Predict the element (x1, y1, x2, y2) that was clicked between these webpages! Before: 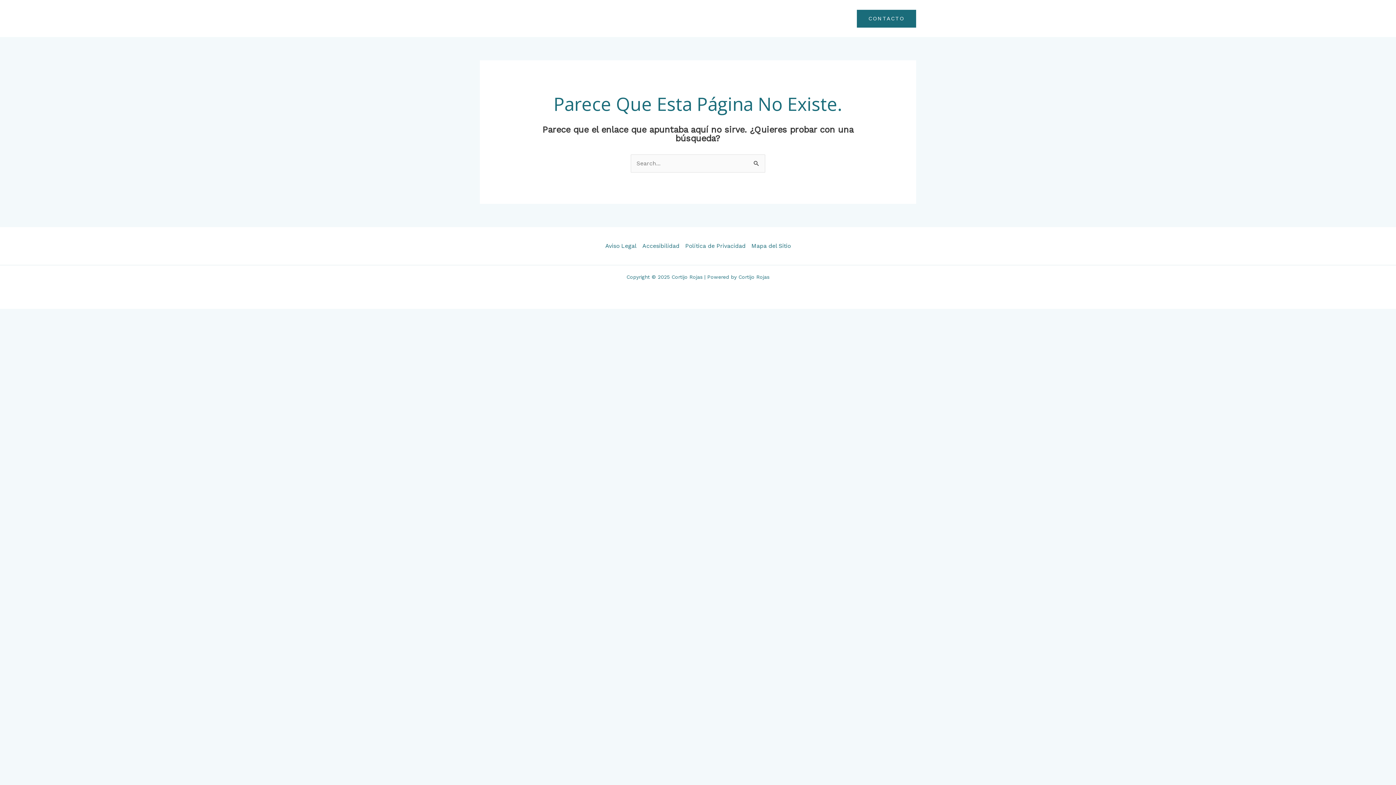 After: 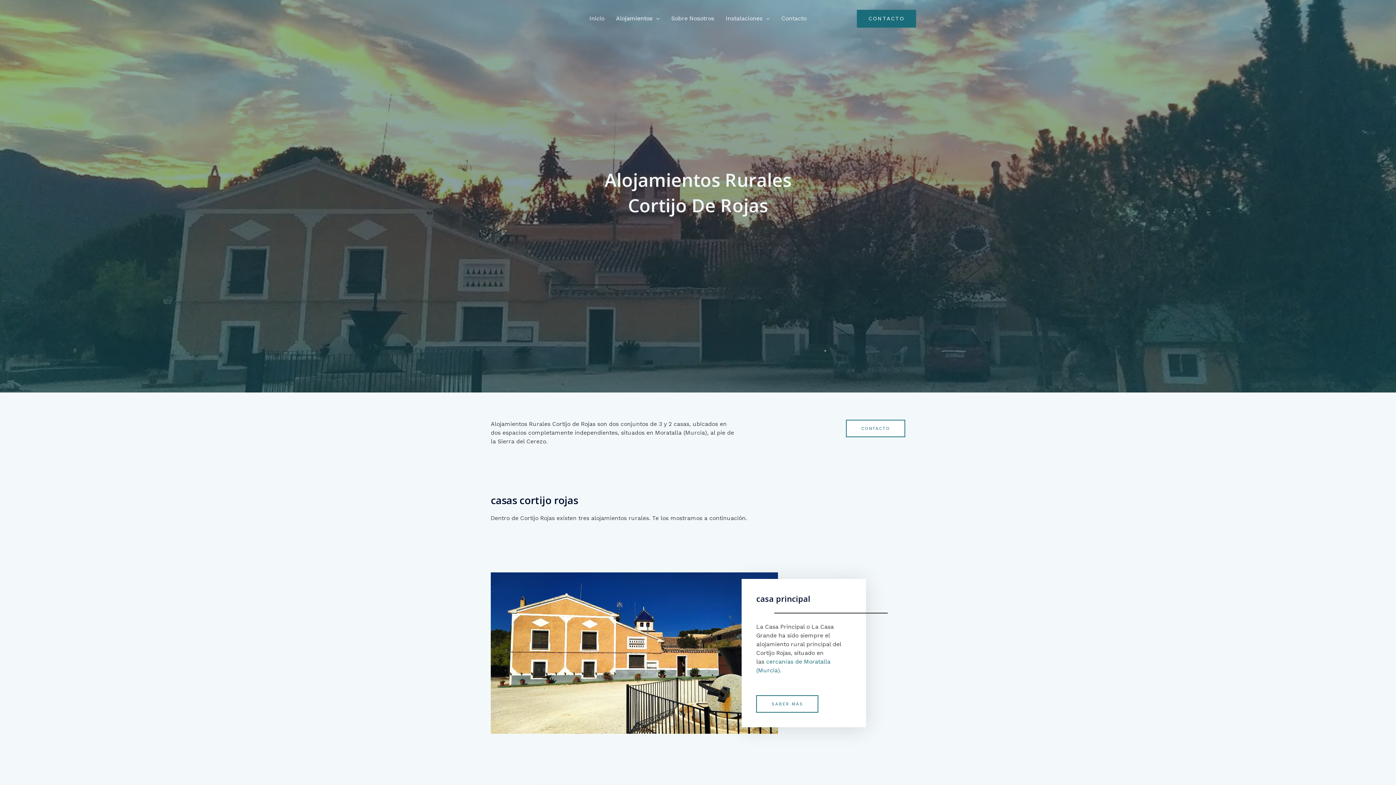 Action: bbox: (610, 5, 665, 31) label: Alojamientos